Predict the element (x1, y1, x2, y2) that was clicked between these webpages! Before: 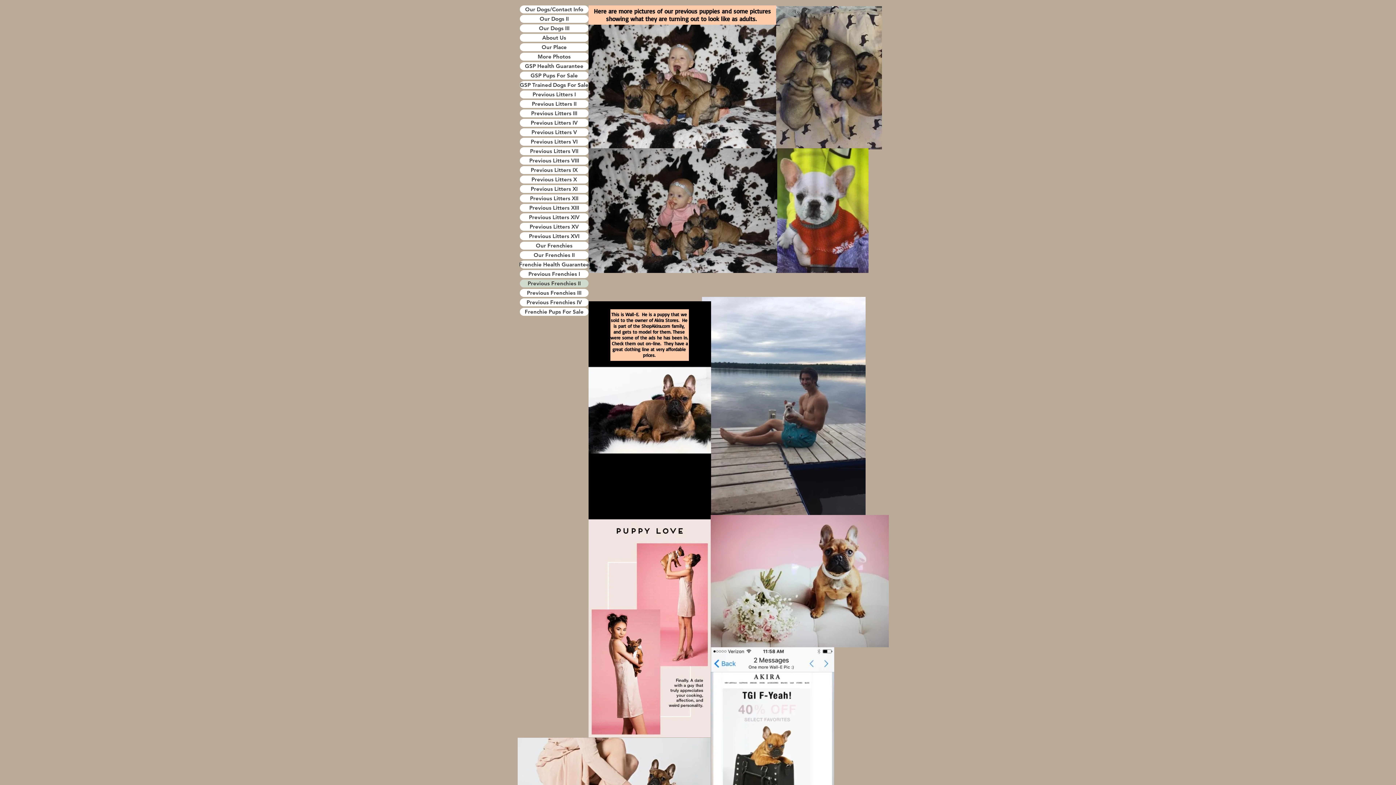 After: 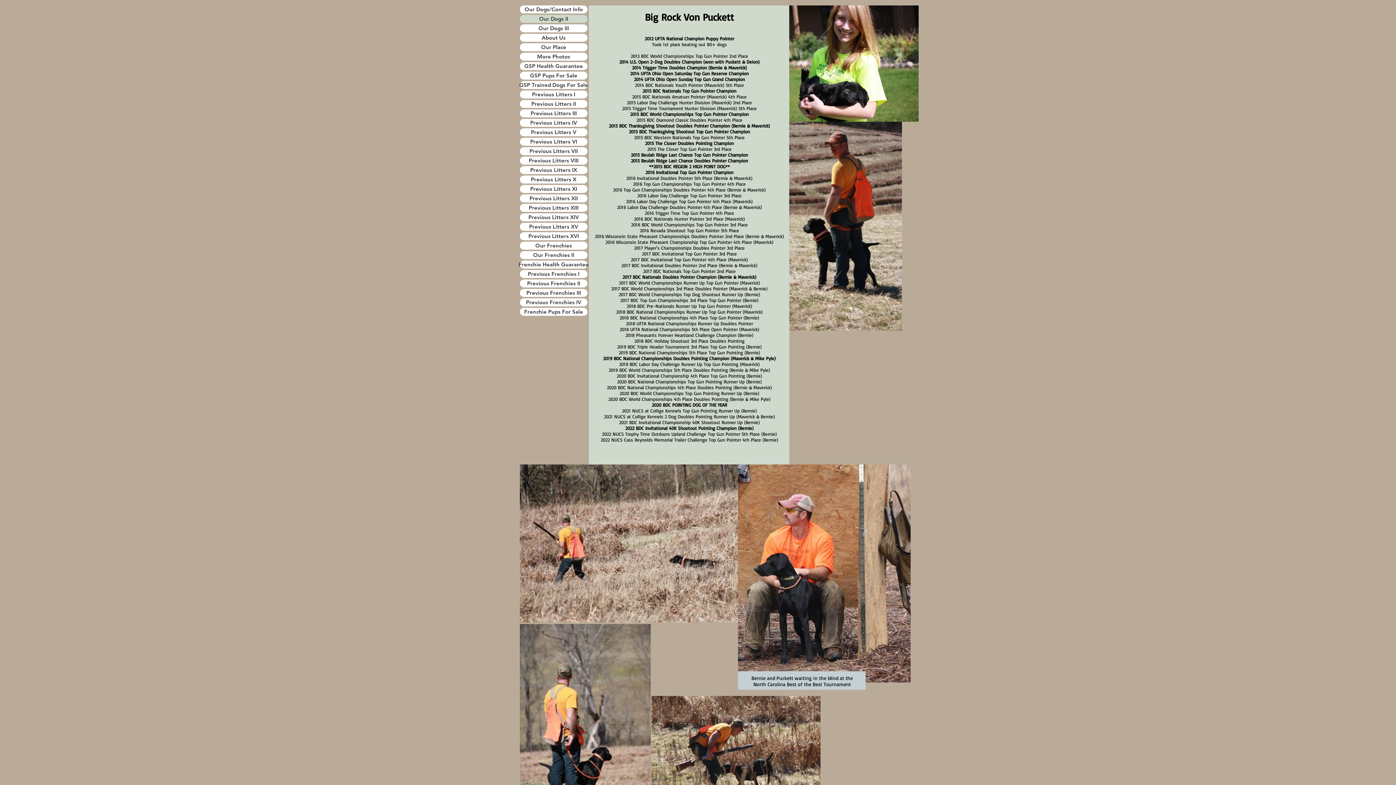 Action: label: Our Dogs II bbox: (520, 14, 588, 22)